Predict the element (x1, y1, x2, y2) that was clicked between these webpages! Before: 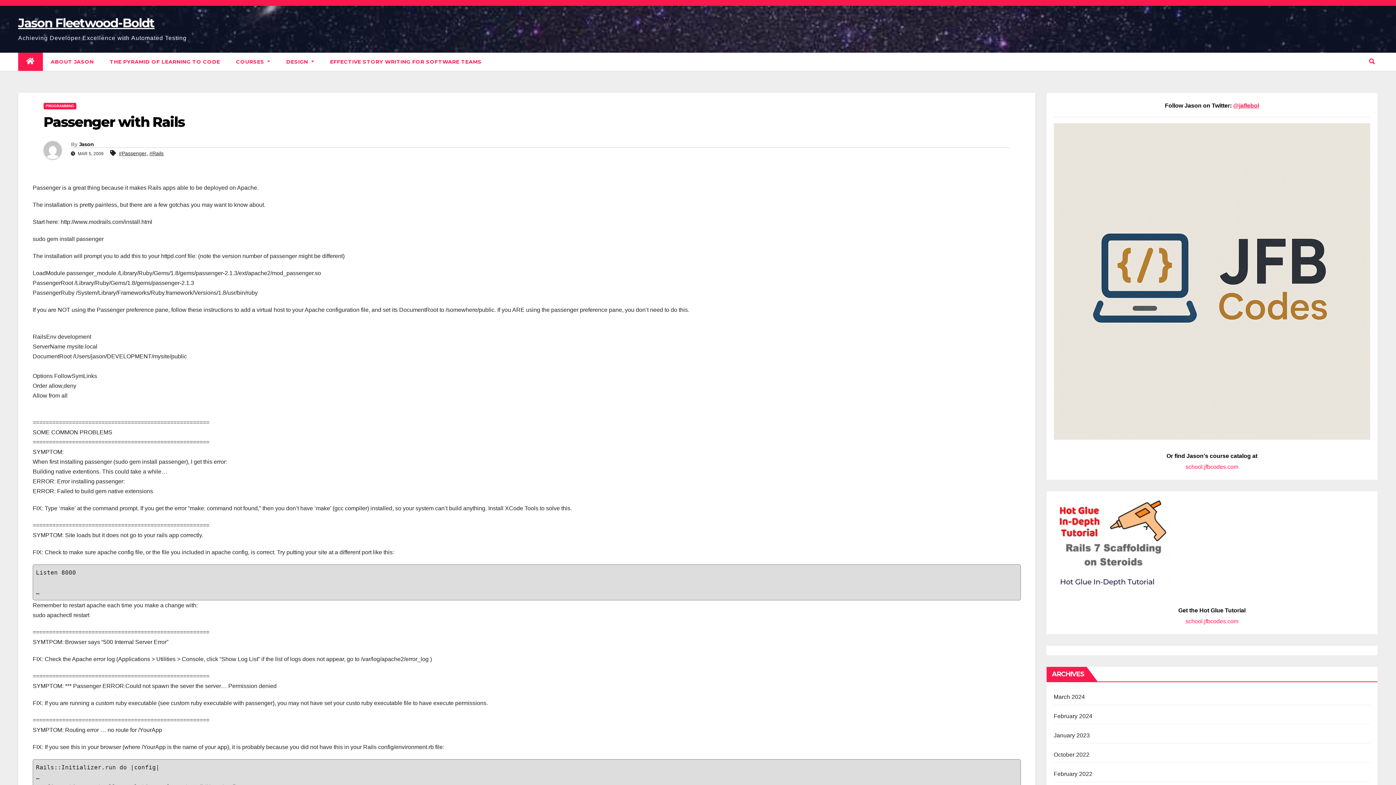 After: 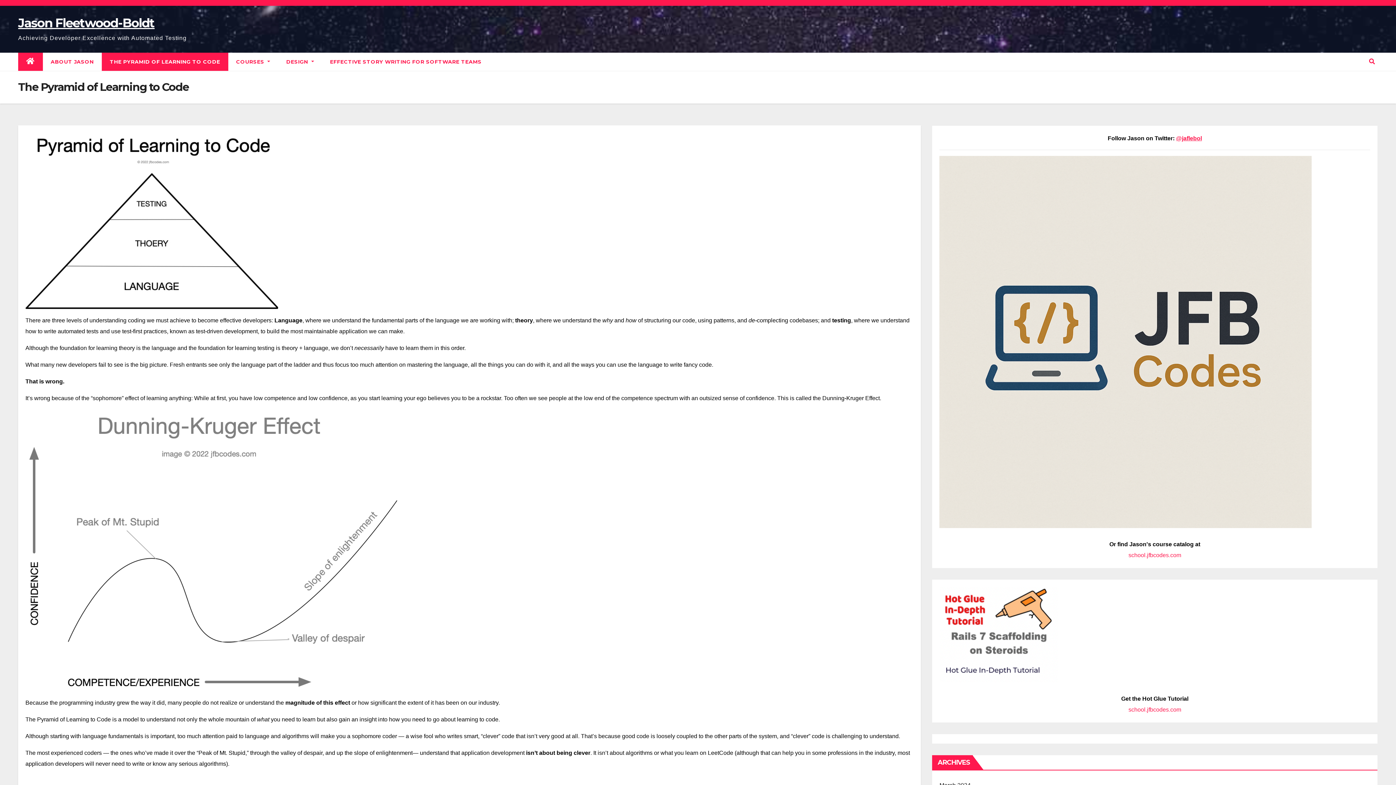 Action: bbox: (101, 52, 228, 70) label: THE PYRAMID OF LEARNING TO CODE